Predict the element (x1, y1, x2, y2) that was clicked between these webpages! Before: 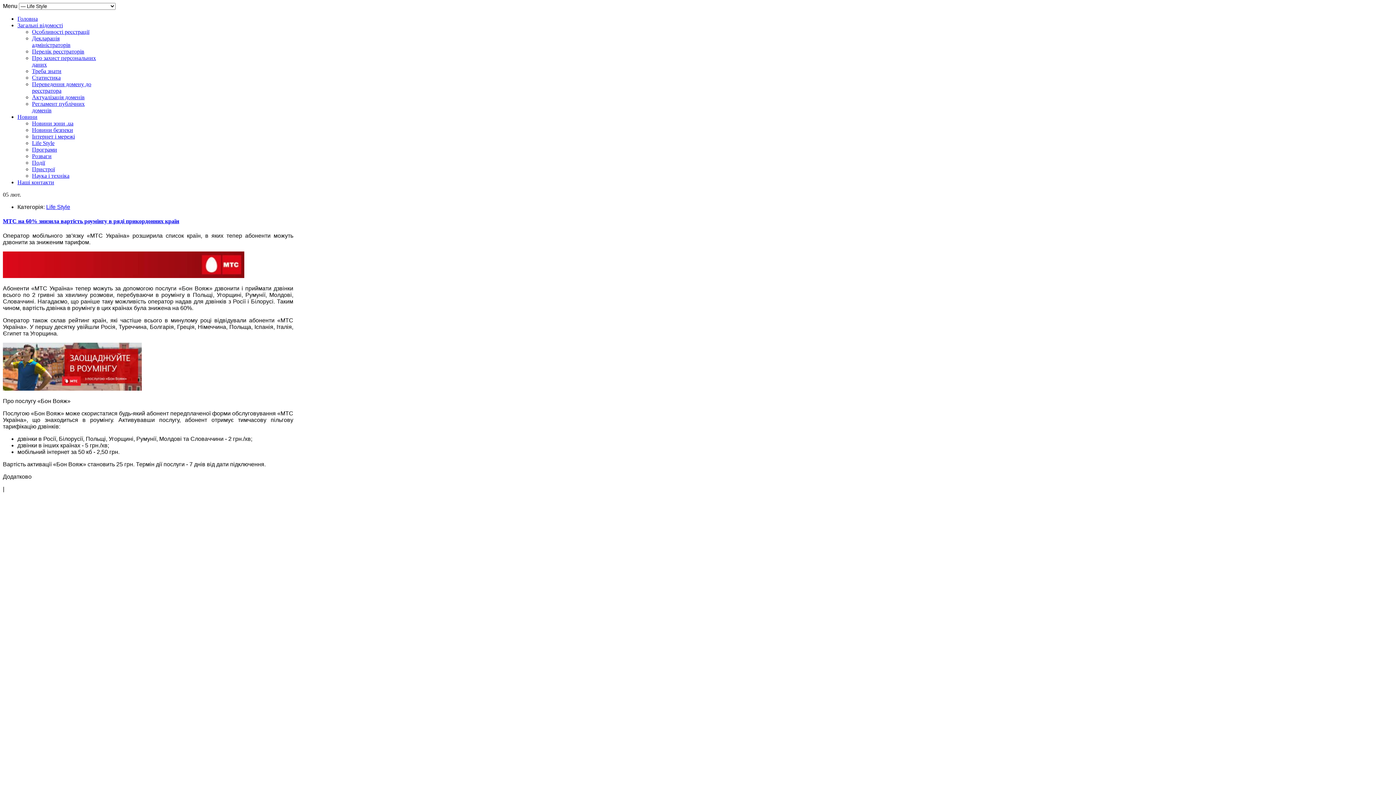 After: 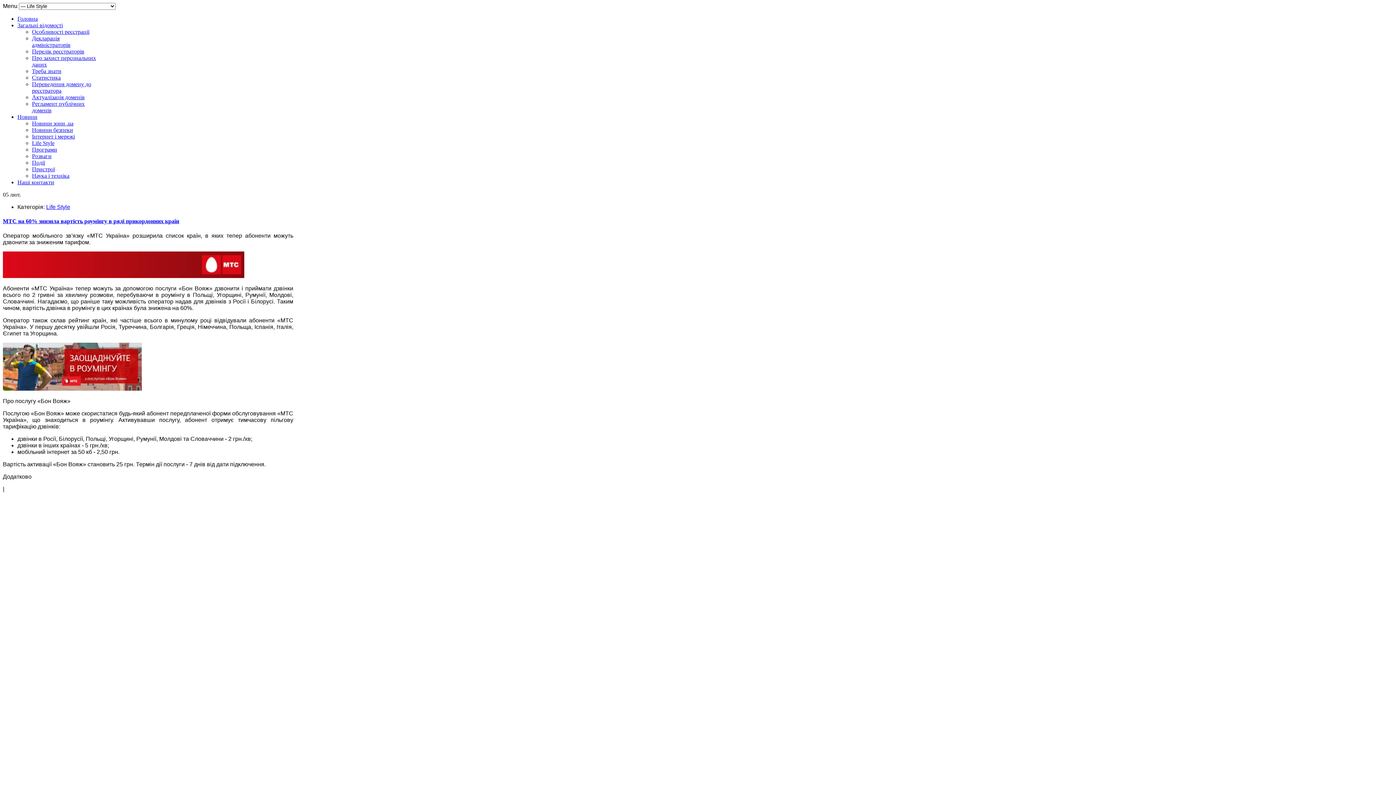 Action: bbox: (2, 385, 141, 391)